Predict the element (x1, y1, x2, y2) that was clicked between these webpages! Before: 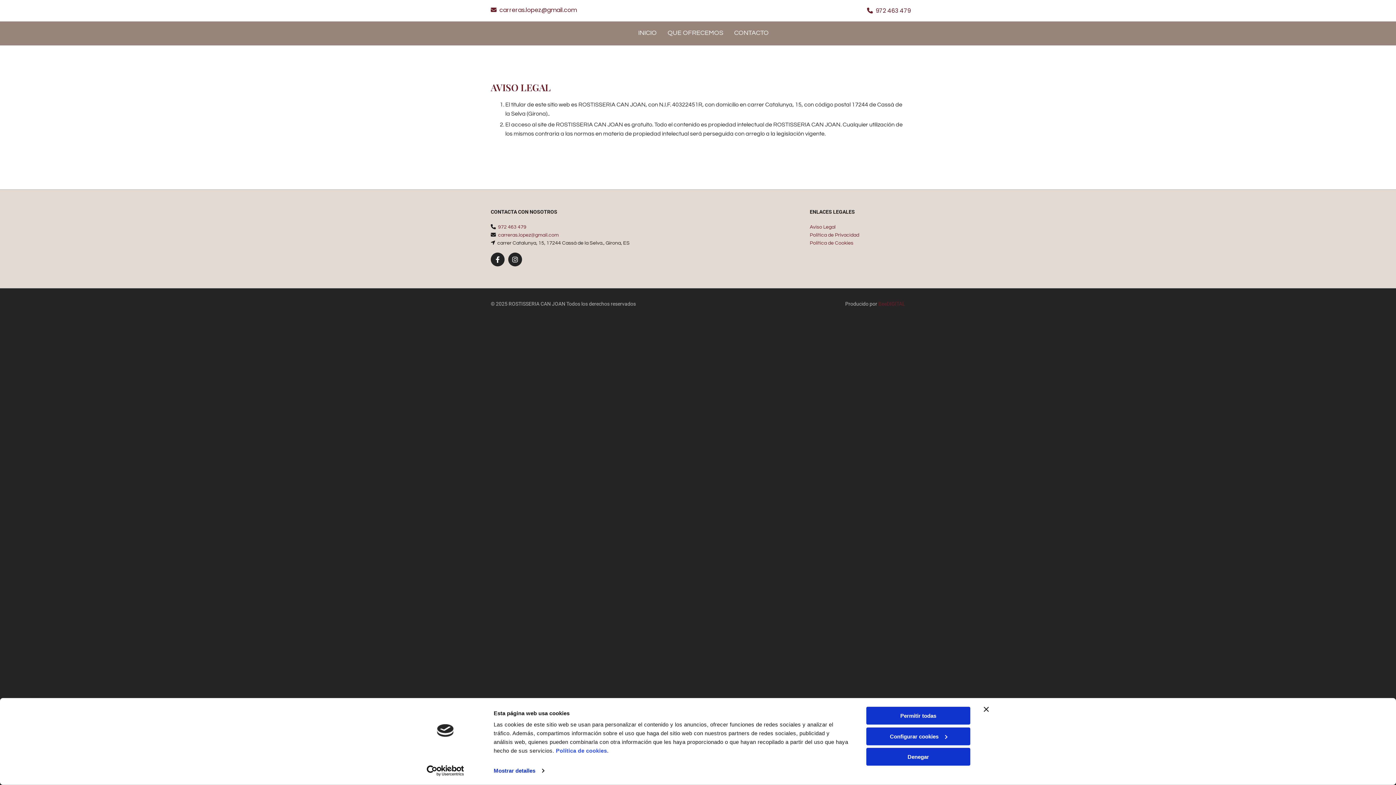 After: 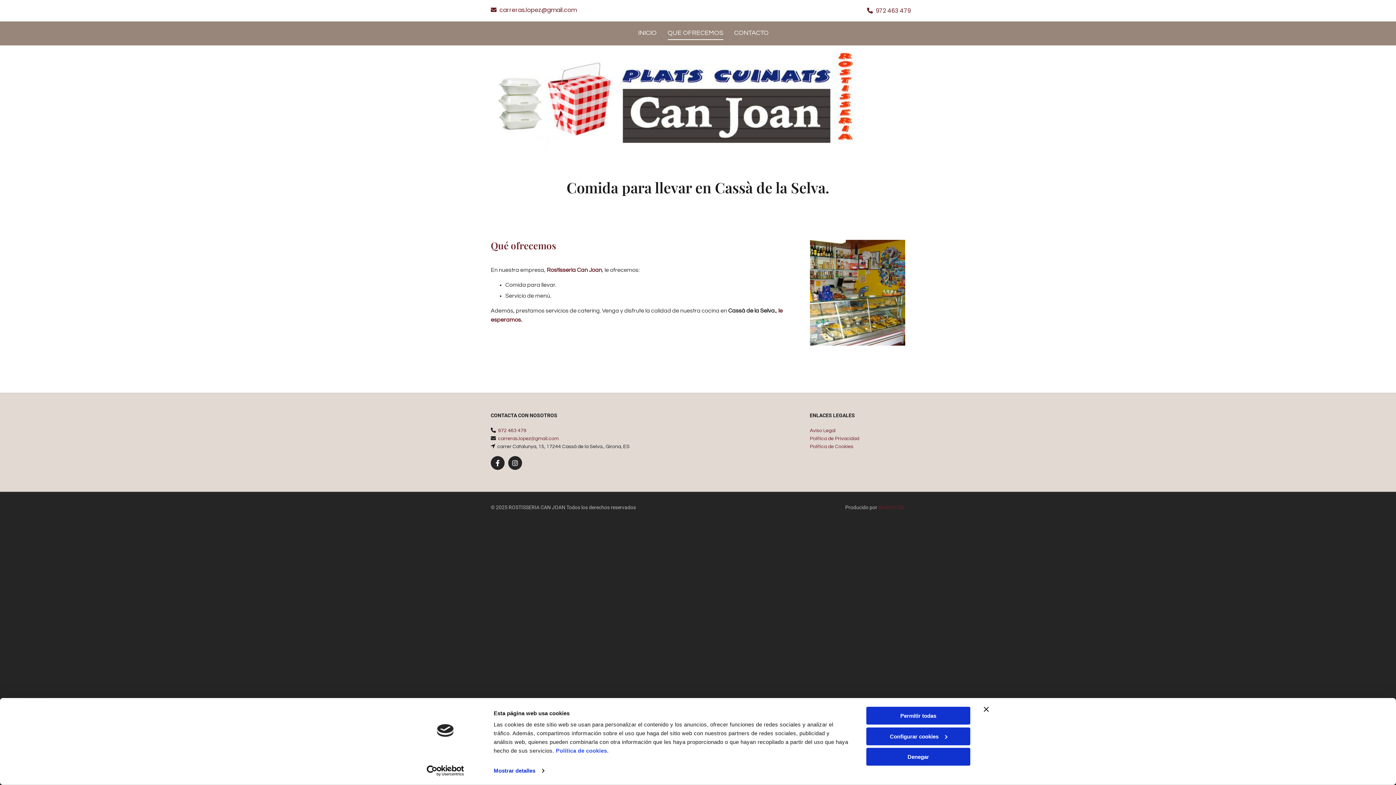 Action: label: Que ofrecemos links bbox: (667, 26, 723, 40)